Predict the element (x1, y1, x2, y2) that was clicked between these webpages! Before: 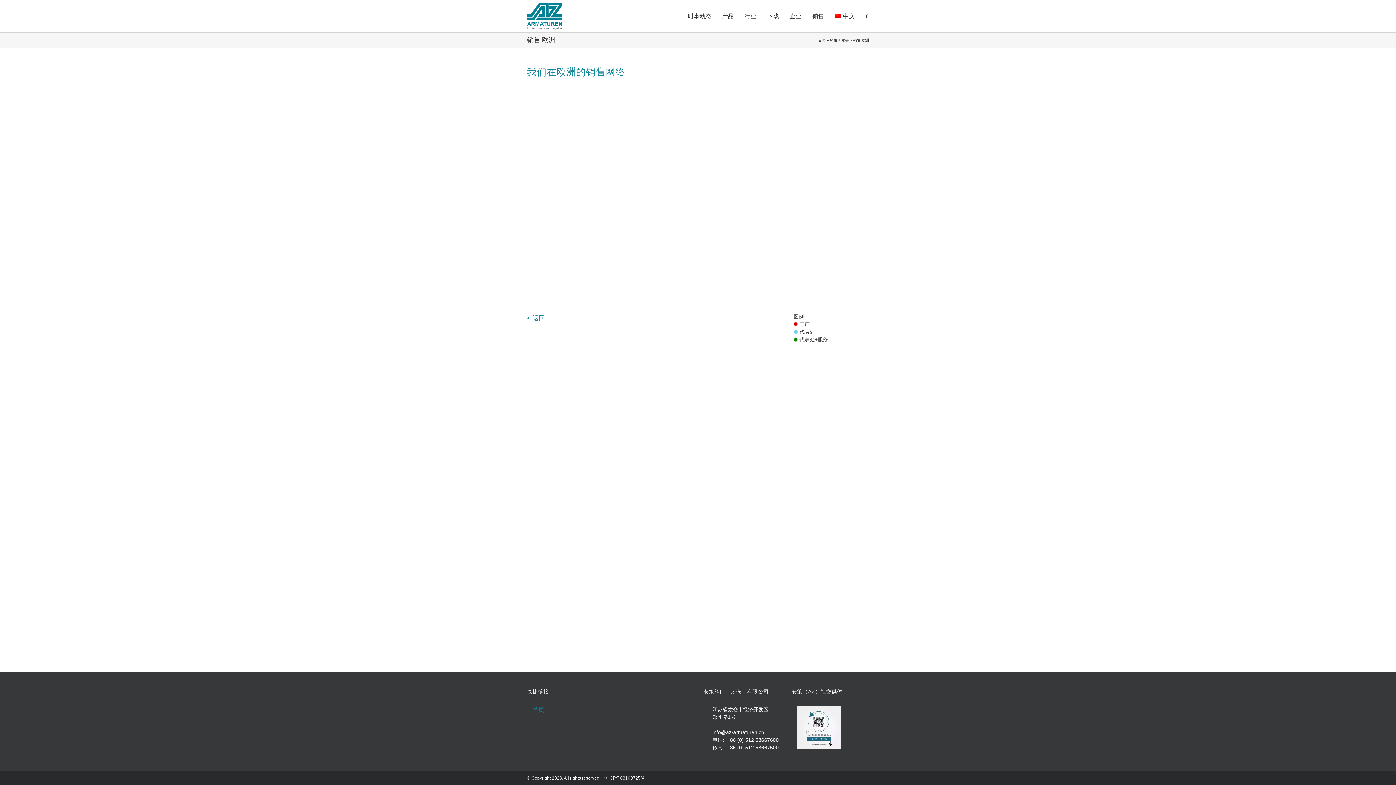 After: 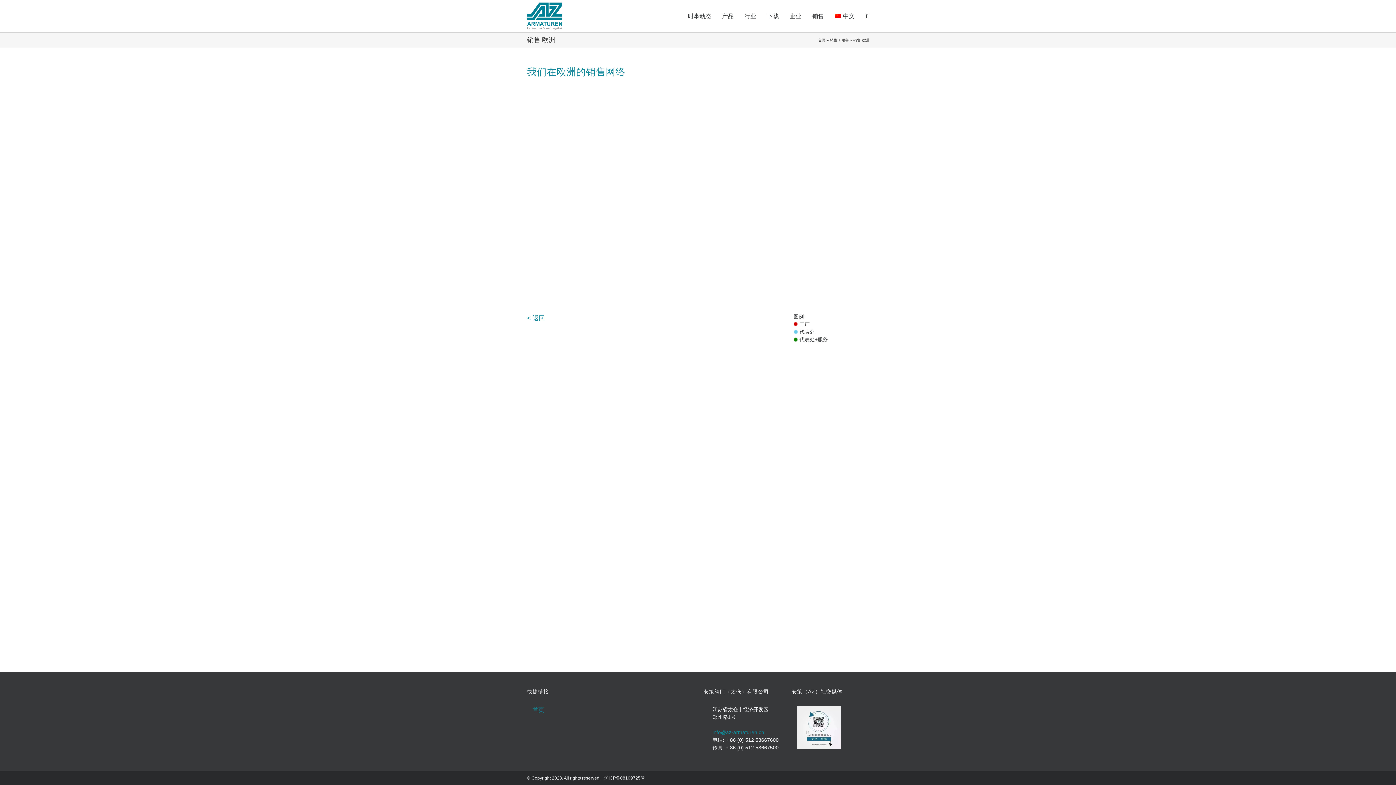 Action: bbox: (712, 729, 764, 735) label: info@az-armaturen.cn